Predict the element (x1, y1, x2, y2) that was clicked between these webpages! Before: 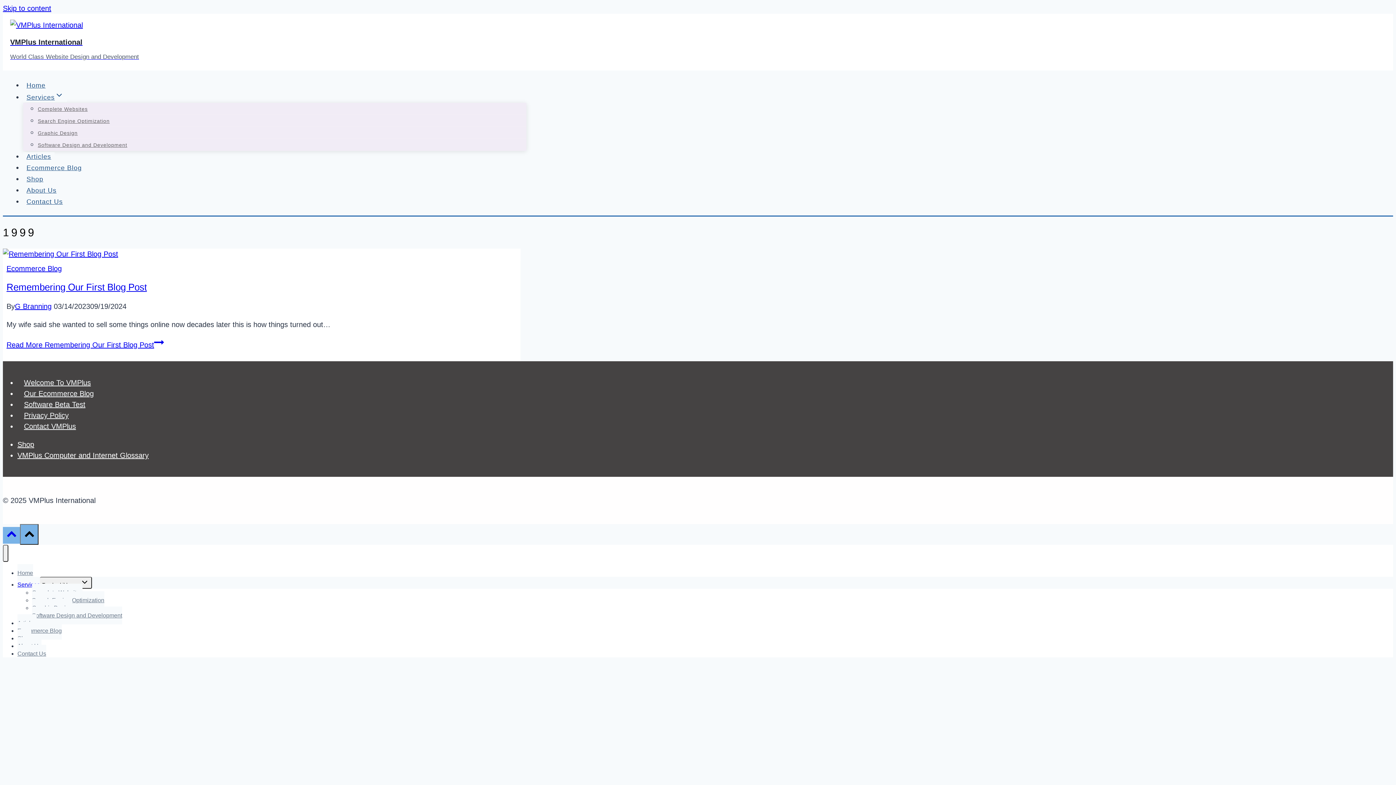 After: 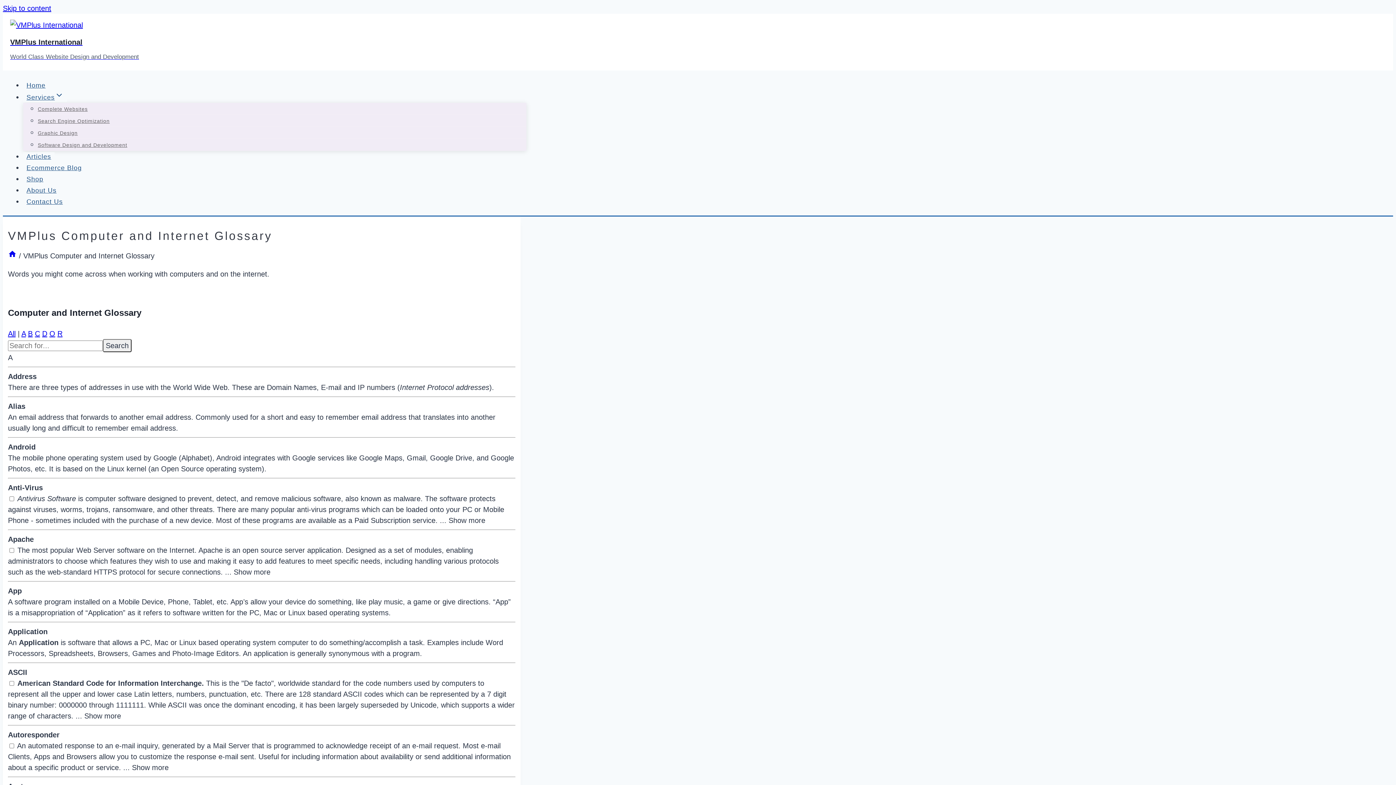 Action: label: VMPlus Computer and Internet Glossary bbox: (17, 451, 148, 459)